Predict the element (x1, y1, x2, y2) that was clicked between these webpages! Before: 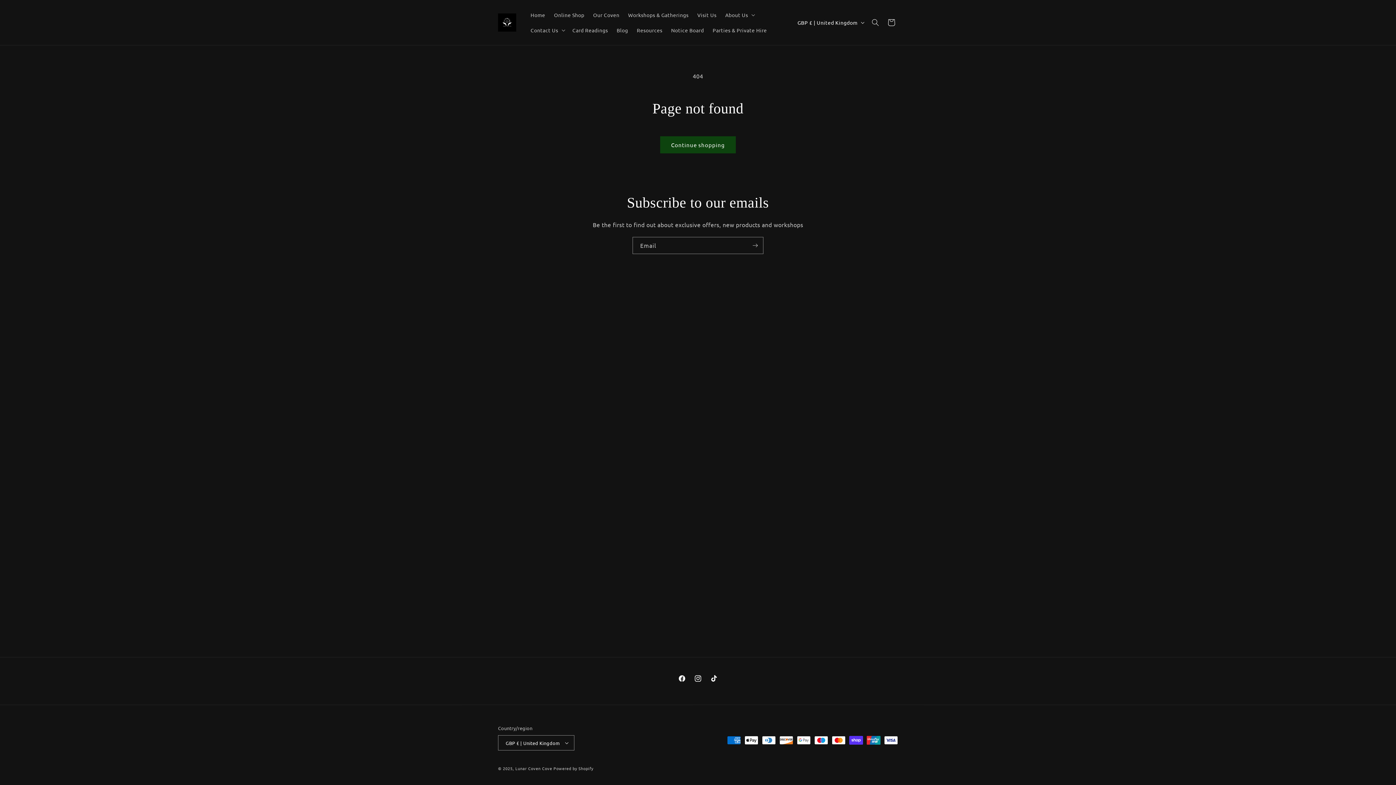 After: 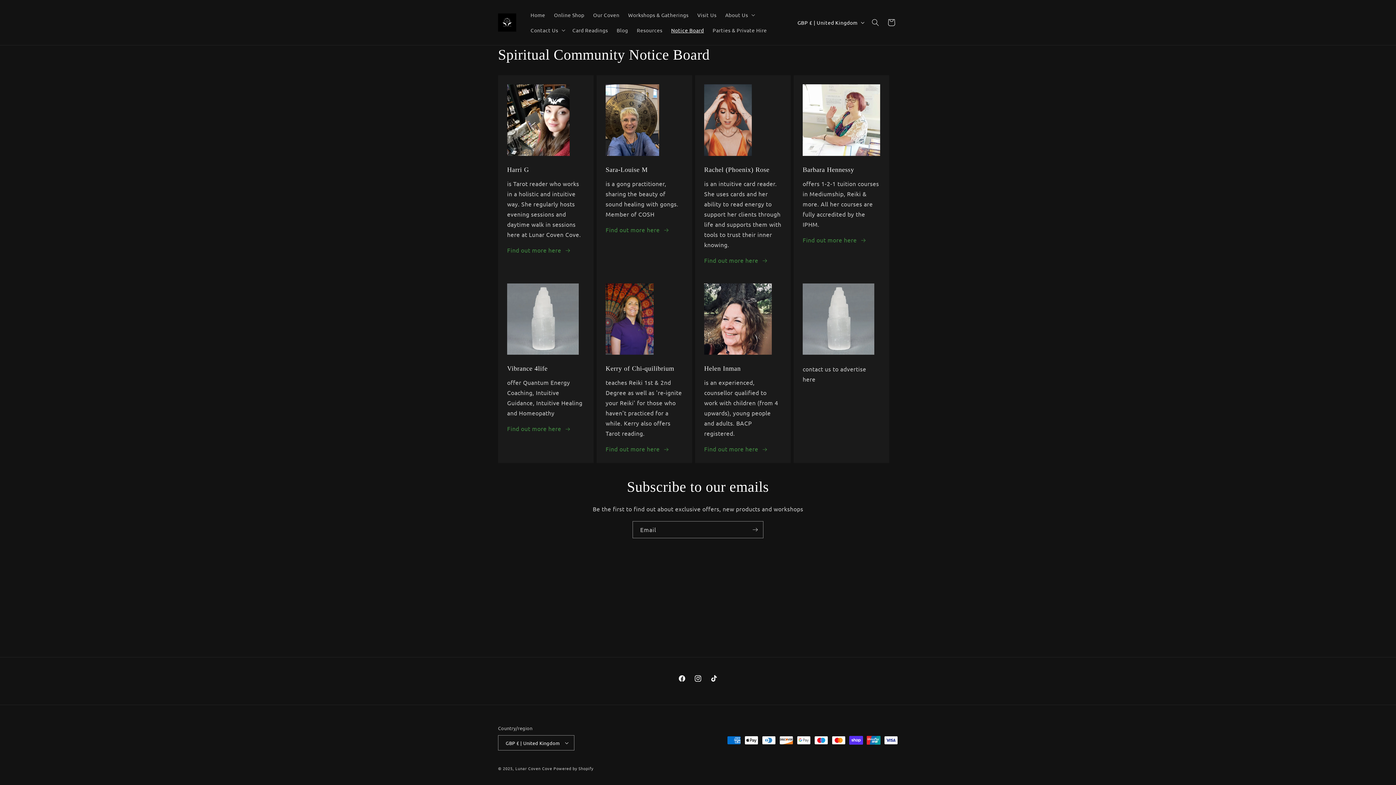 Action: label: Notice Board bbox: (666, 22, 708, 37)